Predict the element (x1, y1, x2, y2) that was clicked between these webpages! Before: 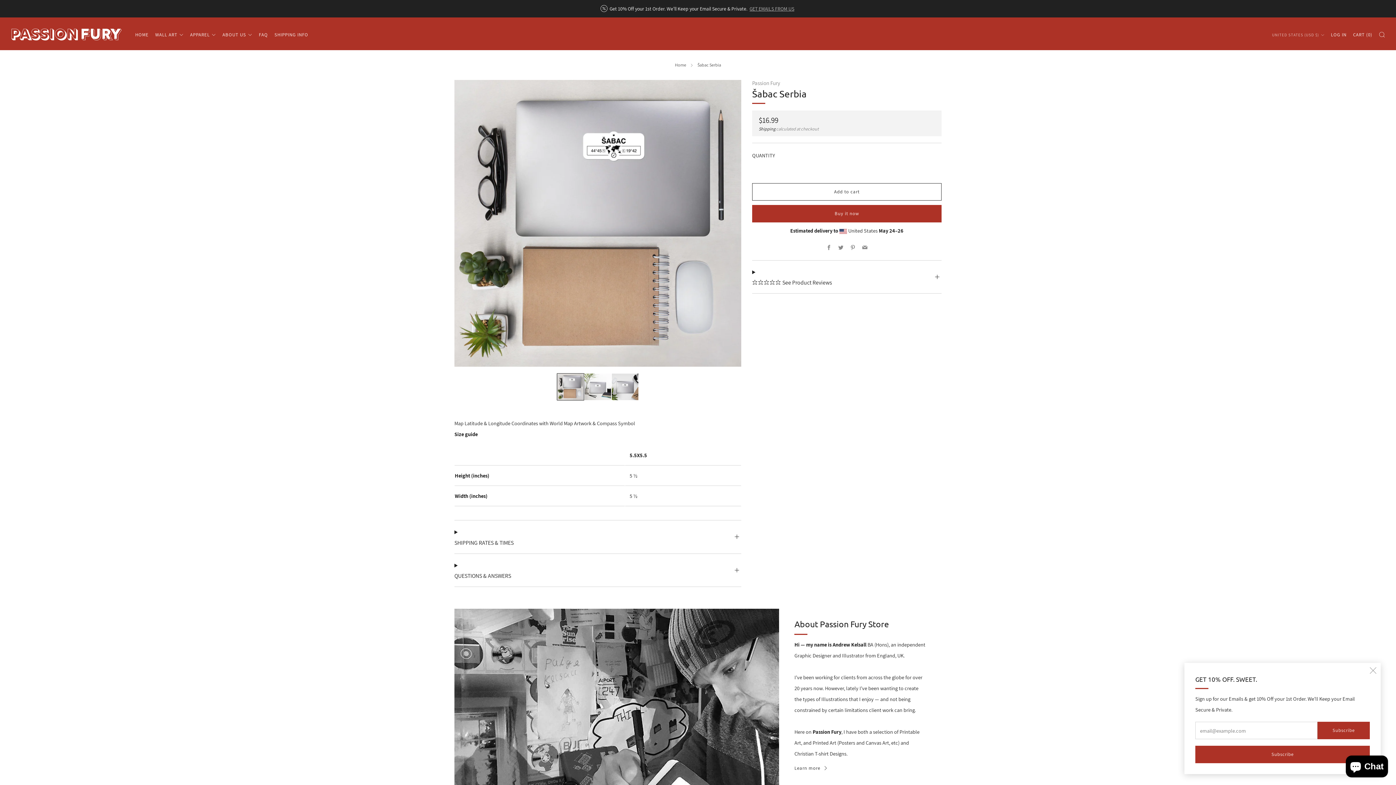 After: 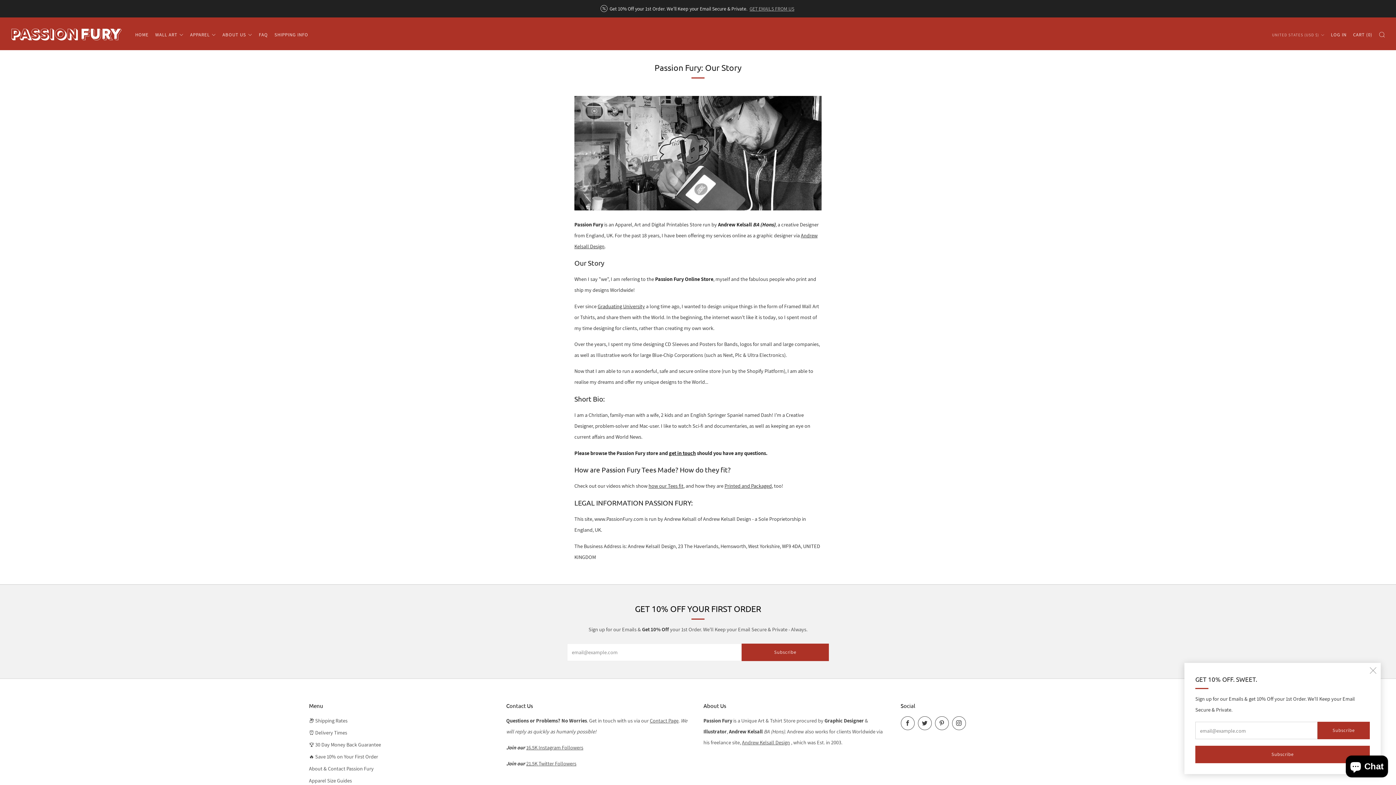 Action: bbox: (794, 764, 926, 773) label: Learn more